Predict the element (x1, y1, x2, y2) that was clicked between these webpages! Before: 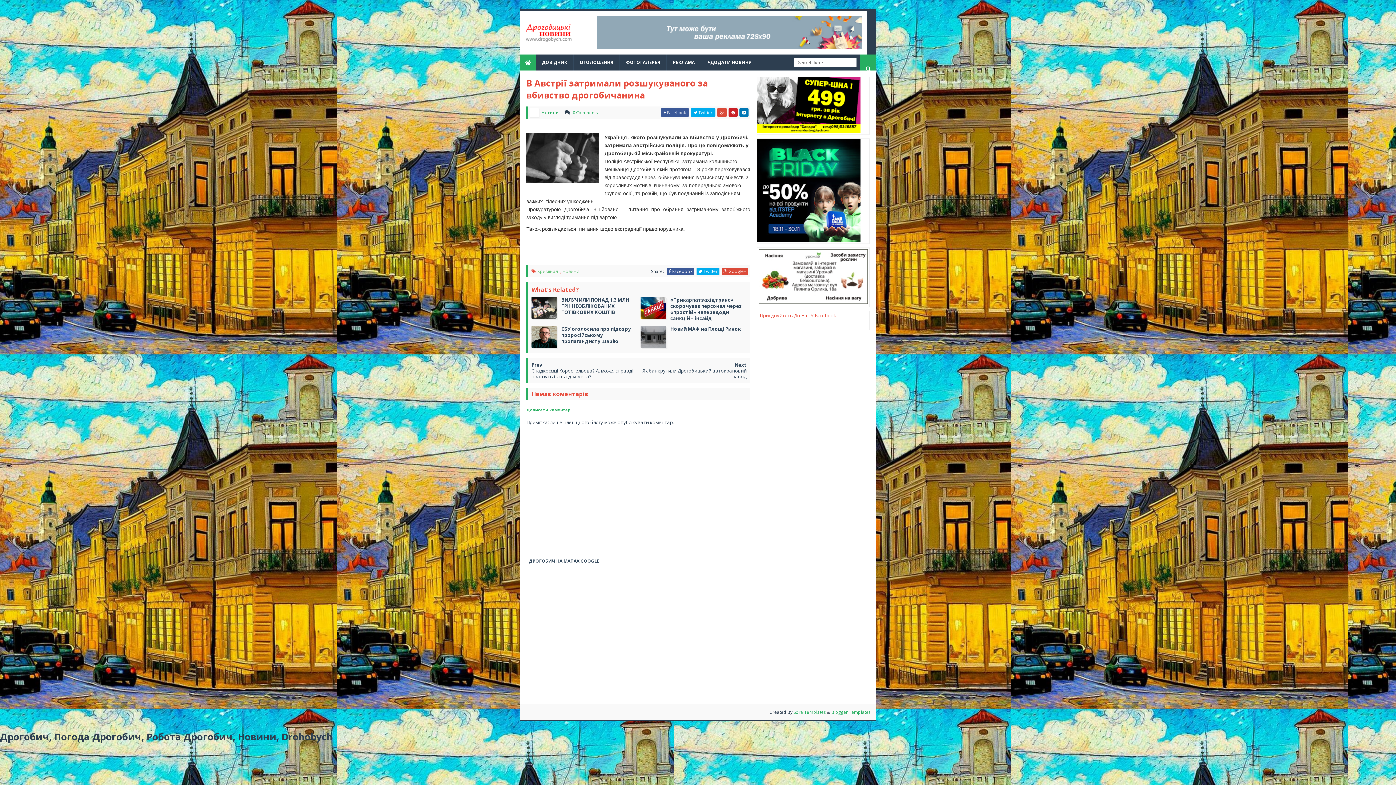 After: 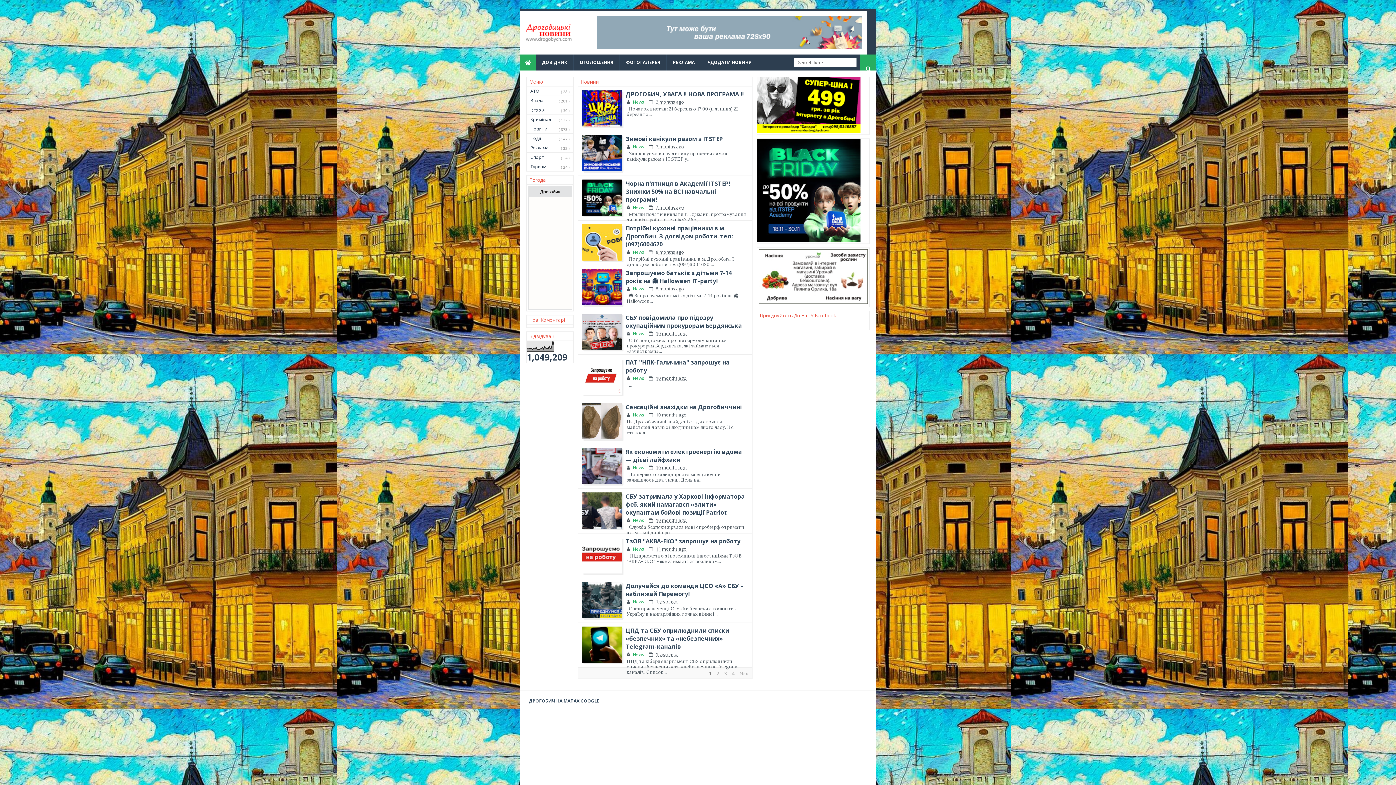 Action: bbox: (525, 23, 572, 41)